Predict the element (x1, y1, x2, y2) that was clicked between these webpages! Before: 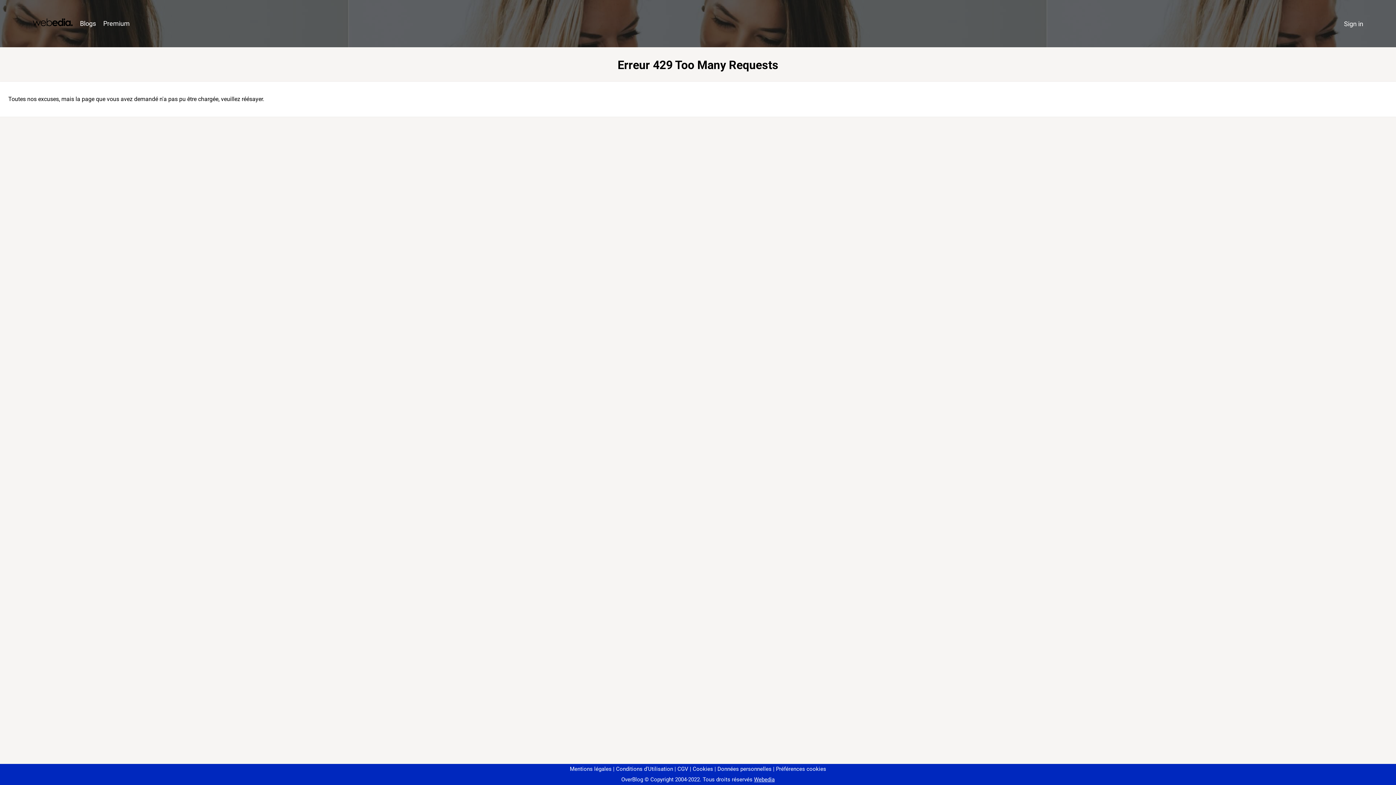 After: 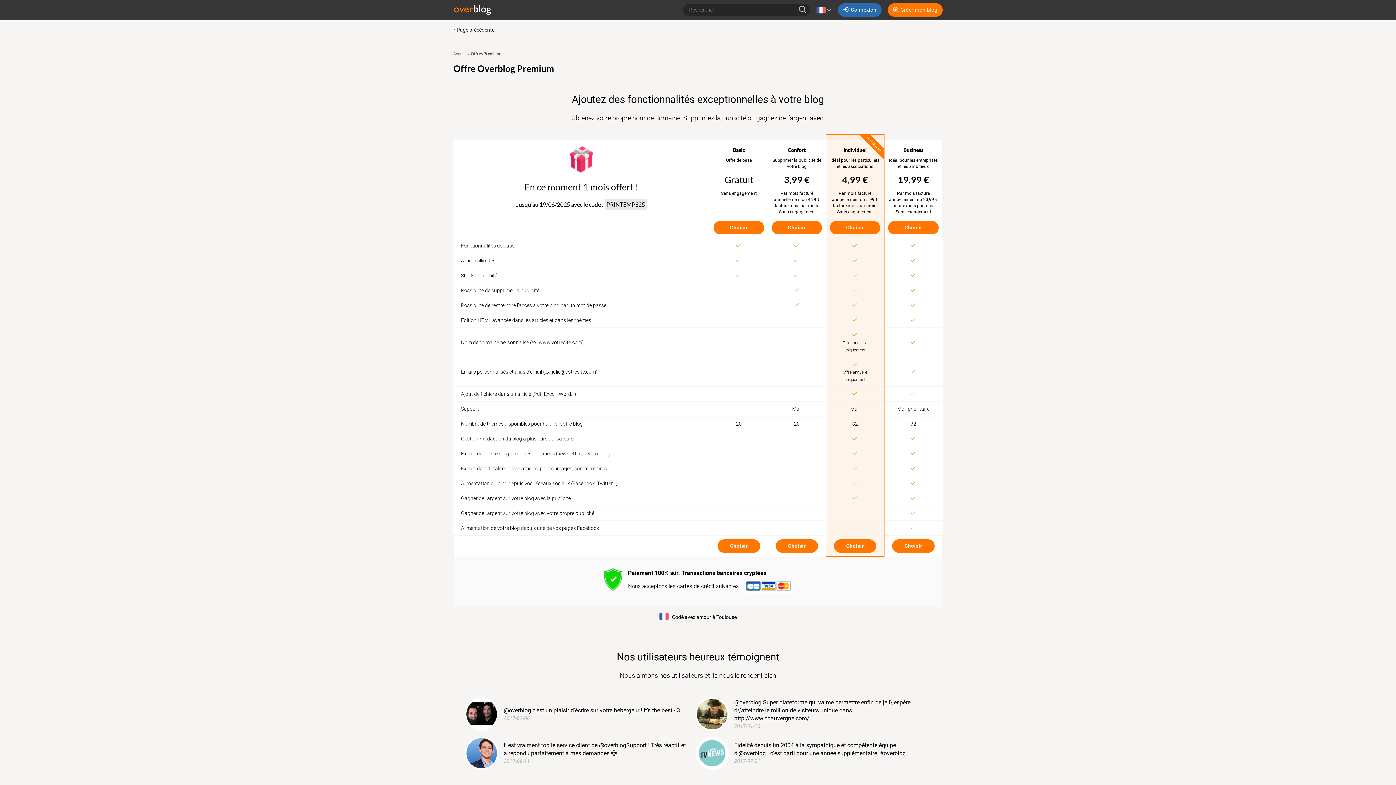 Action: label: Premium bbox: (99, 16, 133, 31)